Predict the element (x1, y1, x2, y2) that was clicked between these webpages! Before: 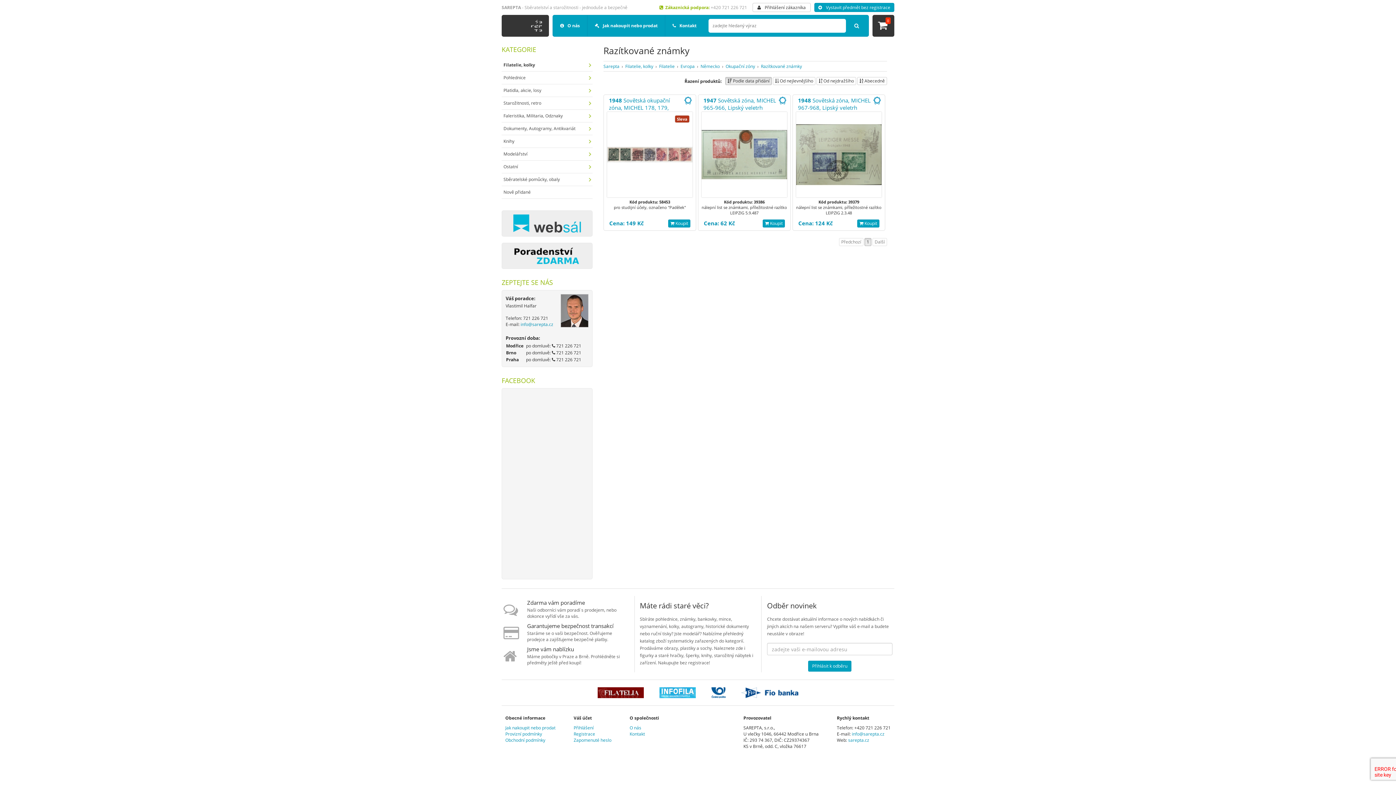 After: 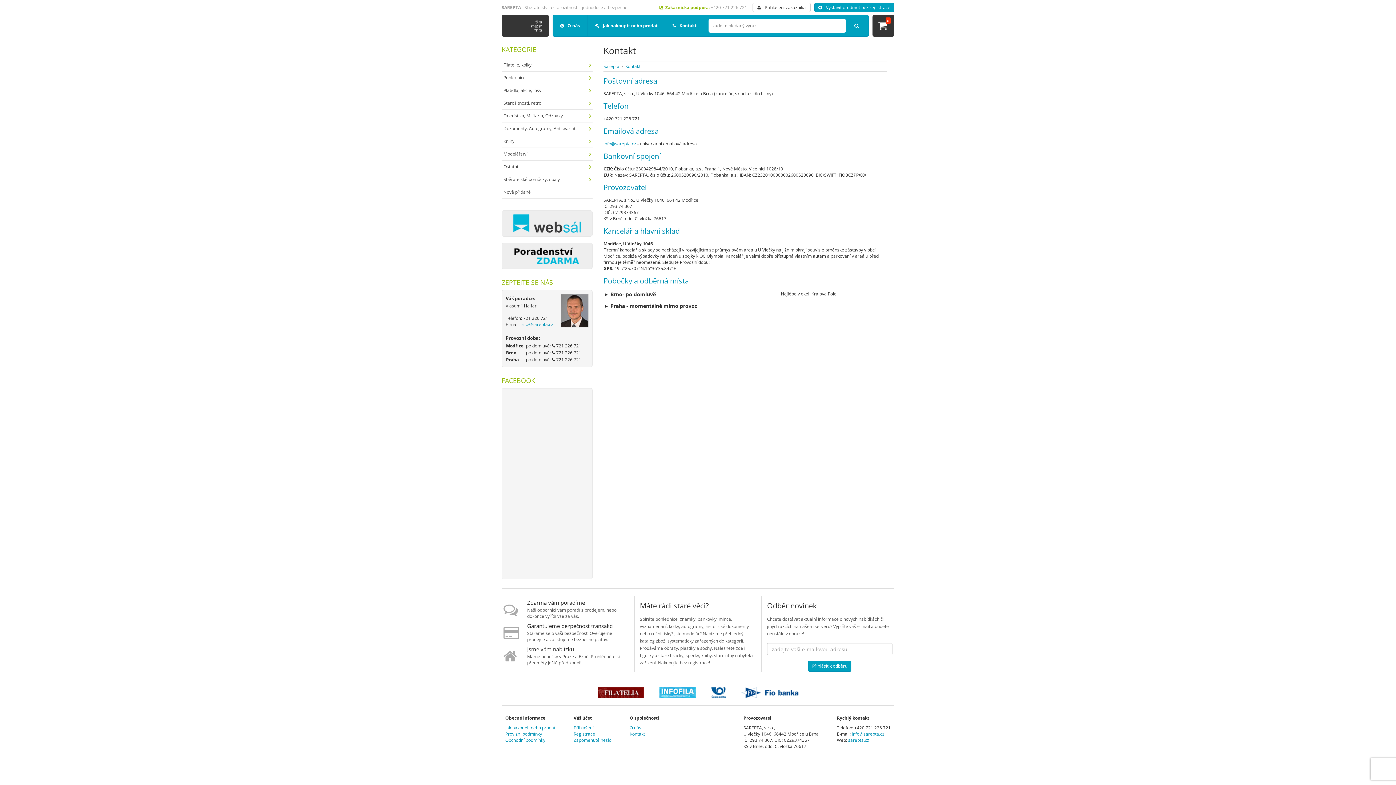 Action: label: Kontakt bbox: (665, 15, 704, 36)